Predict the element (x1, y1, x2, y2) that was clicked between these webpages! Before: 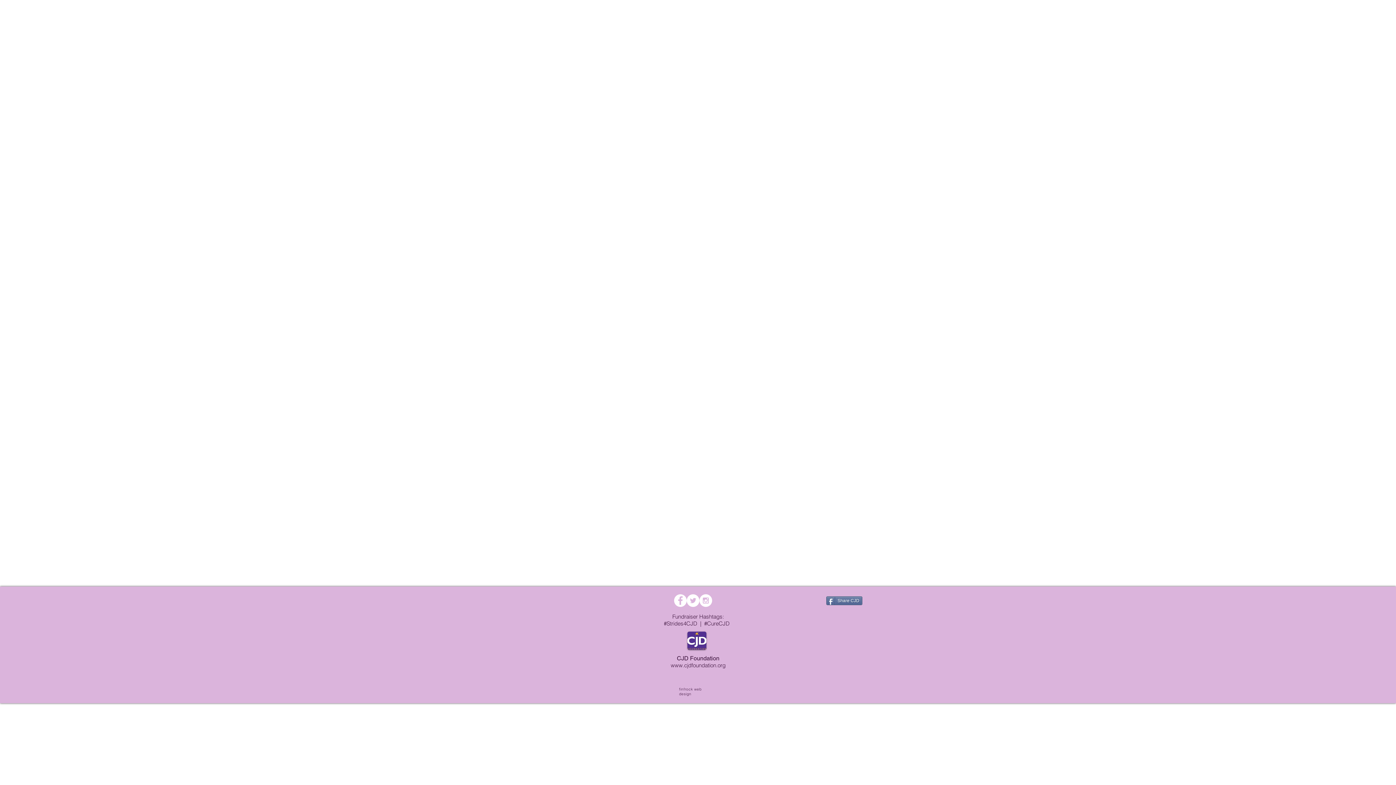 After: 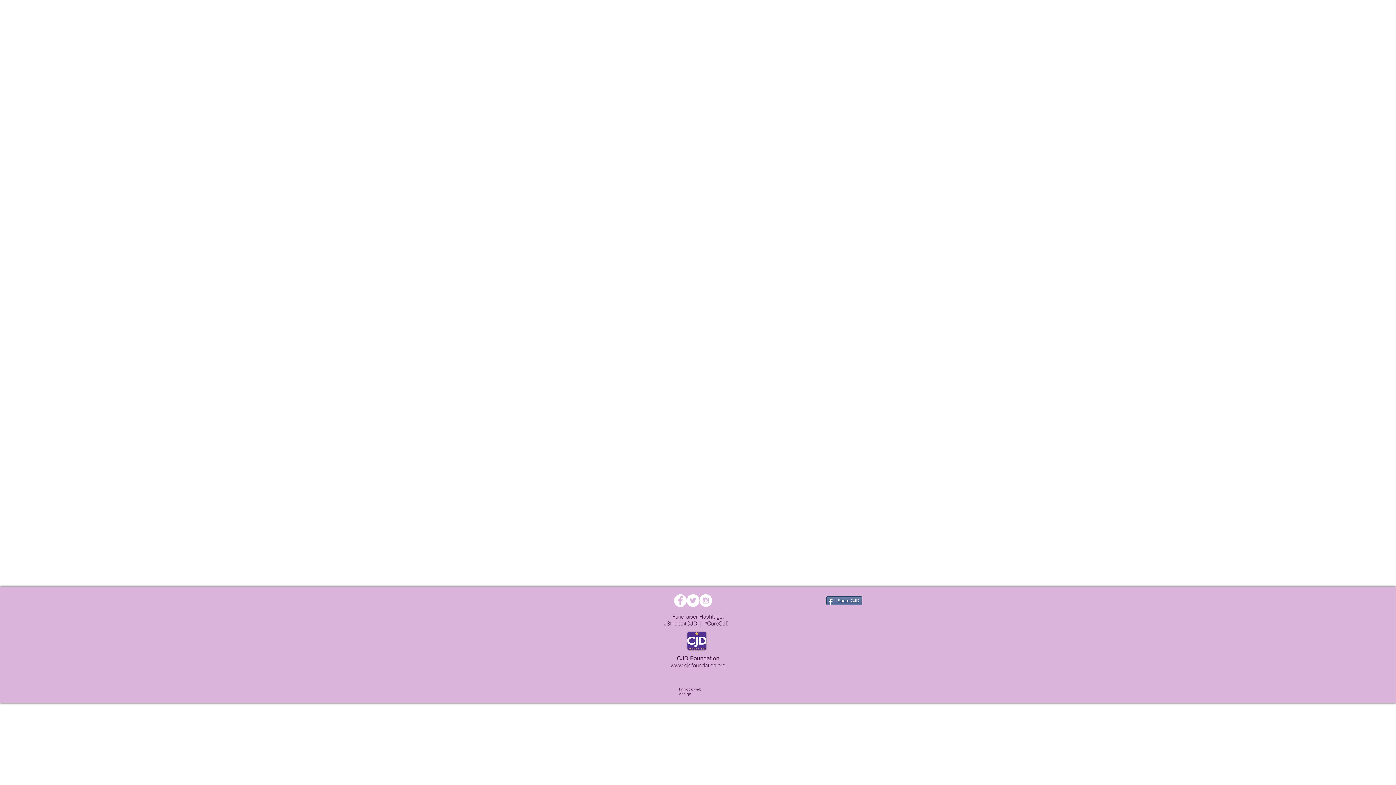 Action: label: www.cjdfoundation.org bbox: (670, 662, 725, 669)